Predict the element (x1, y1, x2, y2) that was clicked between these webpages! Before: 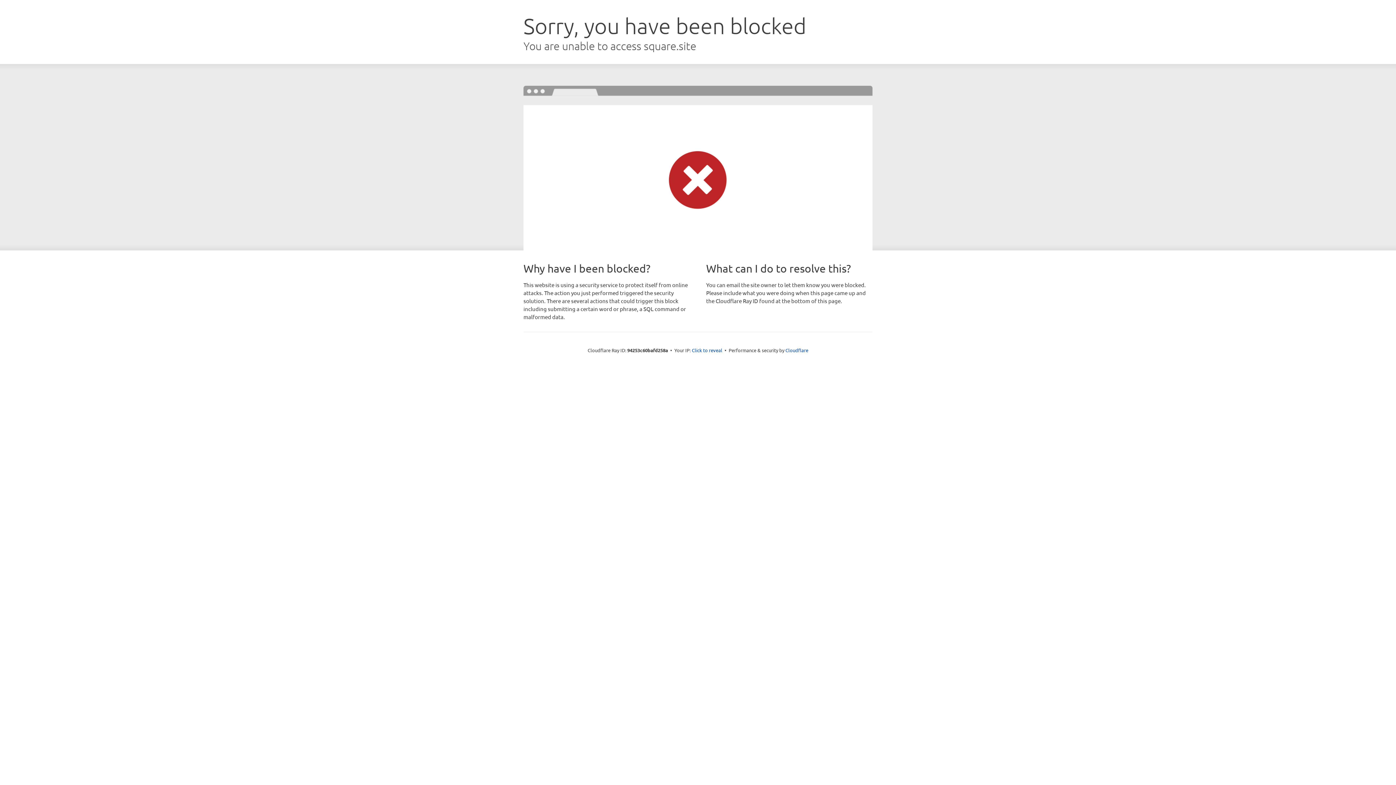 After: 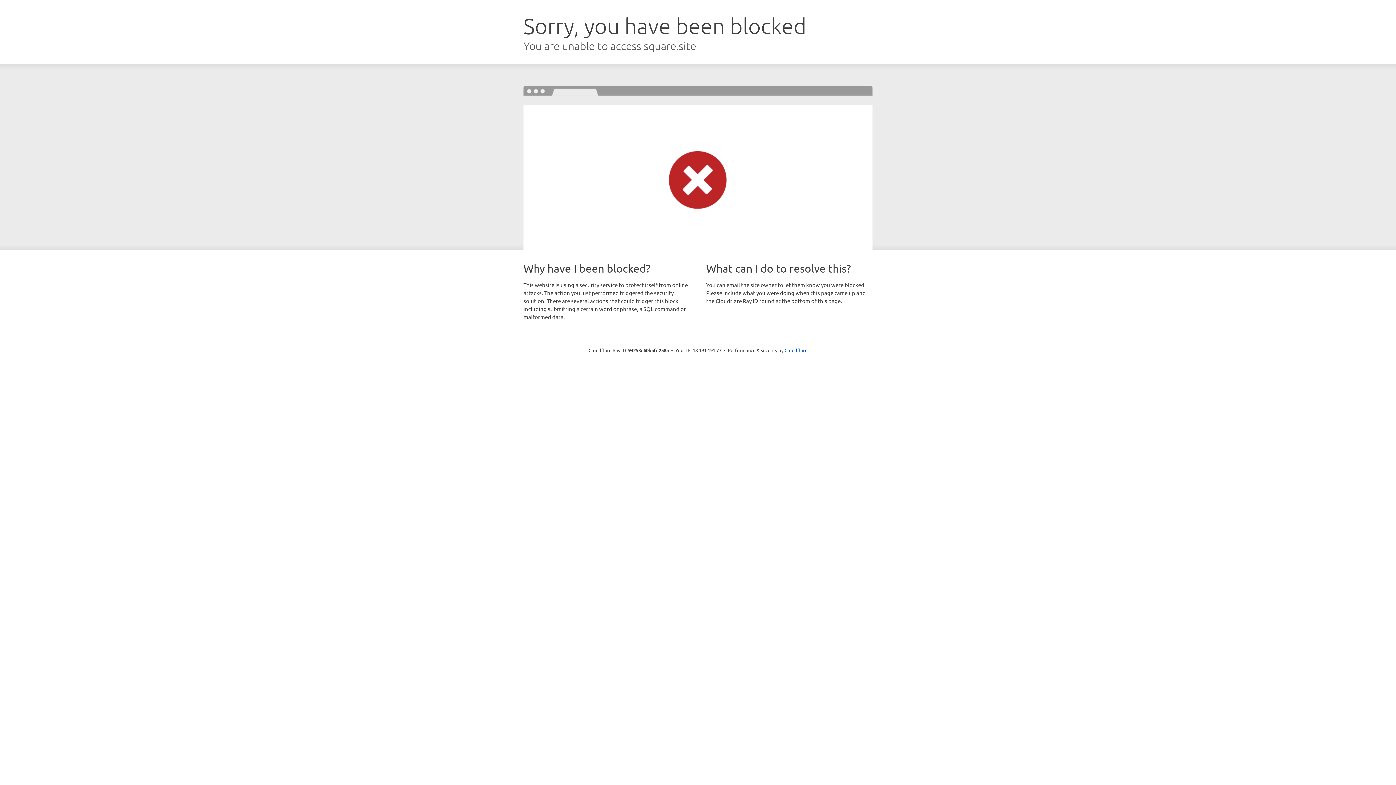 Action: bbox: (692, 346, 722, 353) label: Click to reveal